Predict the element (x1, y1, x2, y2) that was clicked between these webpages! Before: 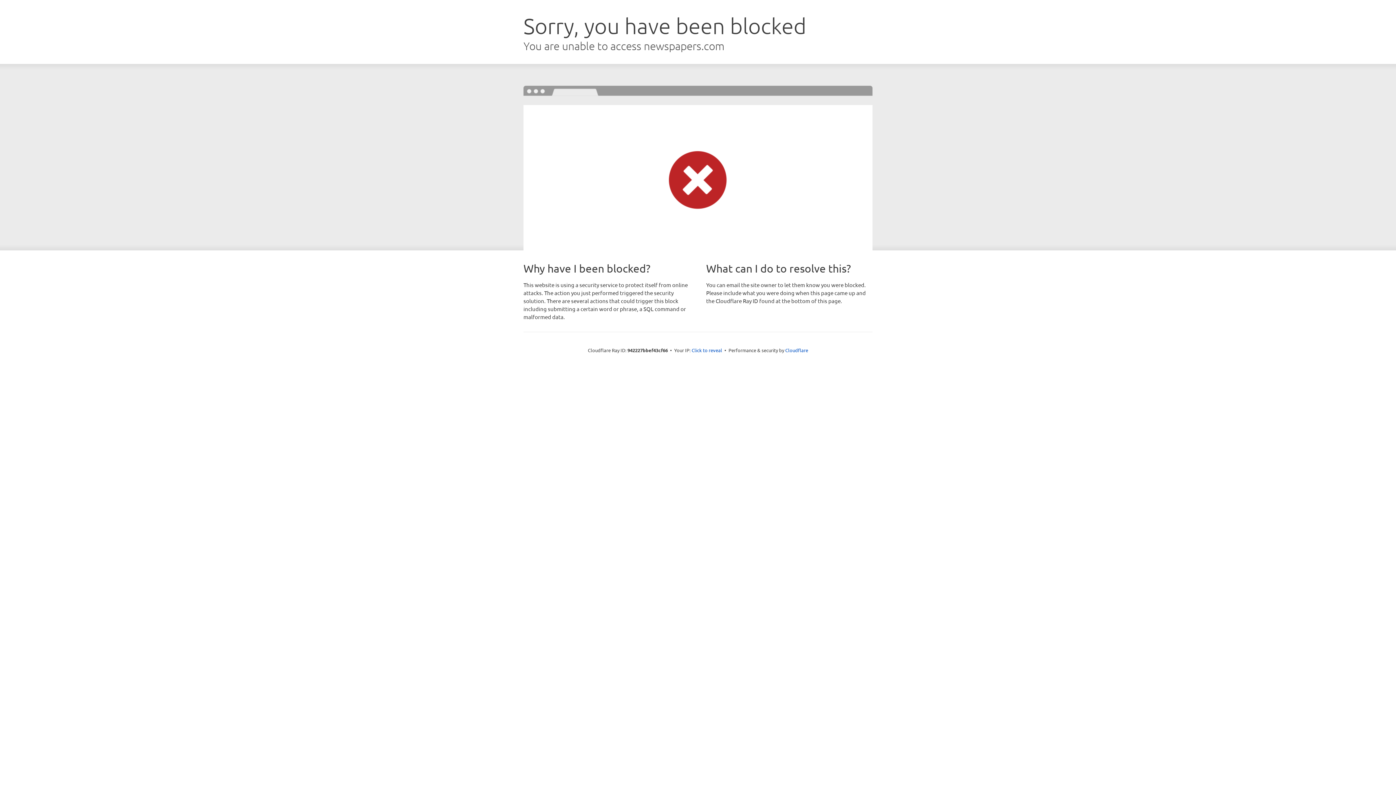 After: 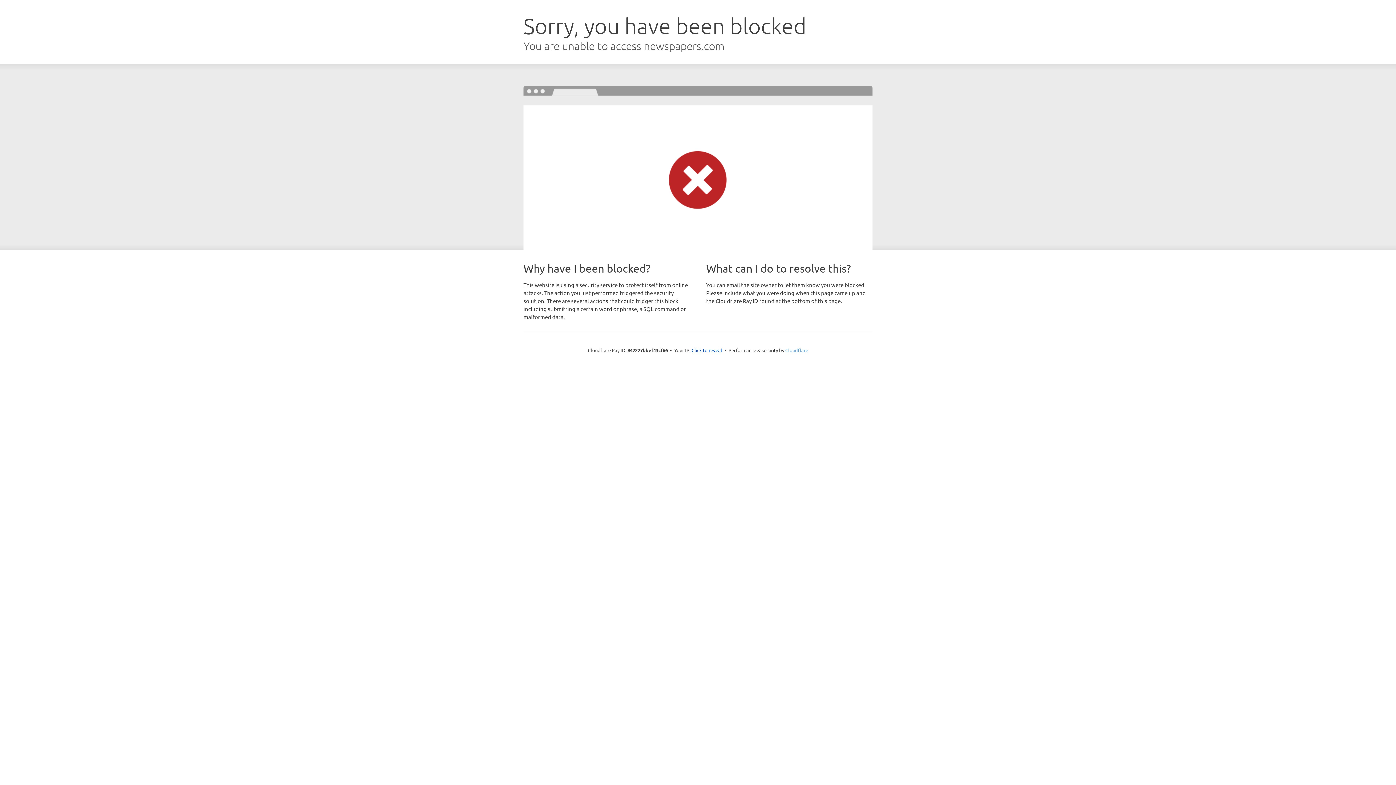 Action: label: Cloudflare bbox: (785, 347, 808, 353)